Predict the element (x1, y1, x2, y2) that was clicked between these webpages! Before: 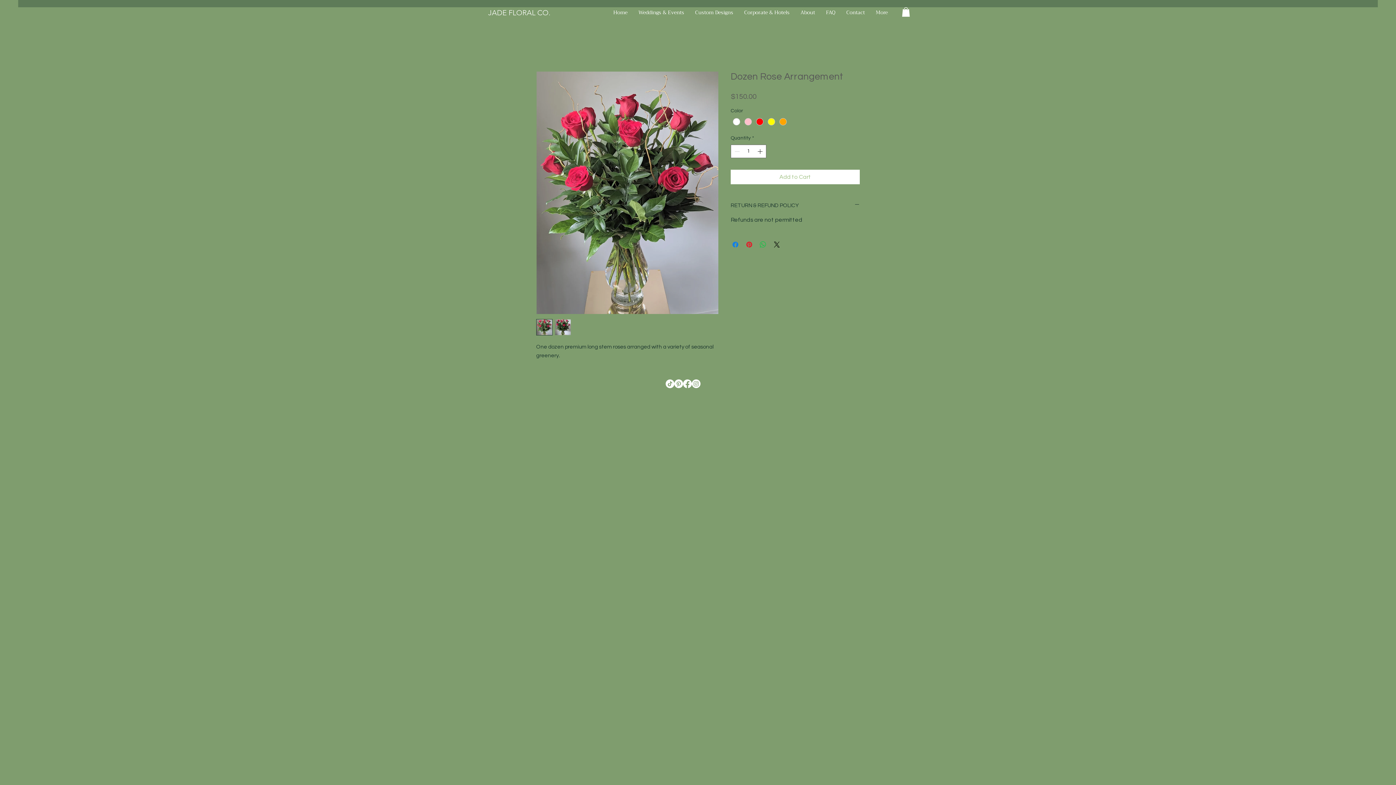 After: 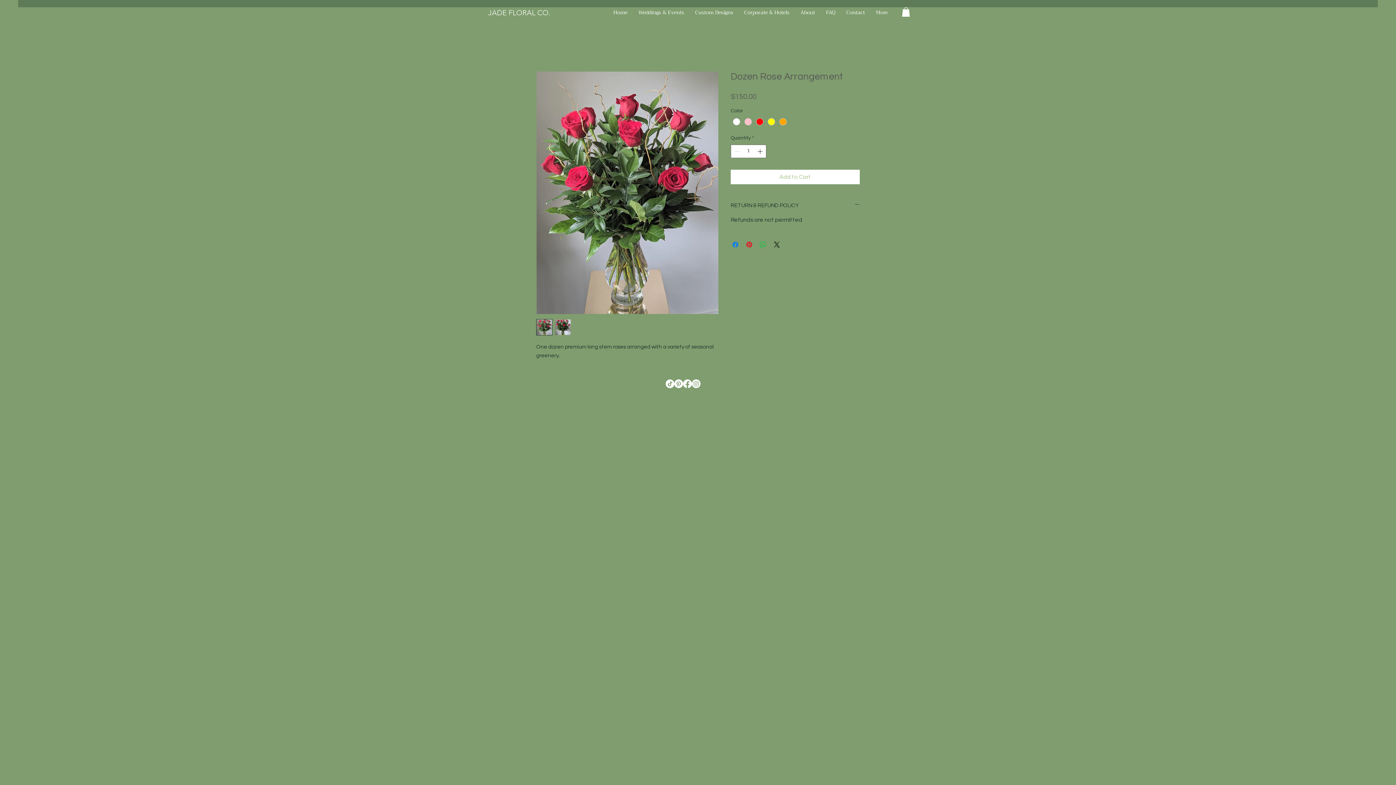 Action: bbox: (902, 7, 910, 16)